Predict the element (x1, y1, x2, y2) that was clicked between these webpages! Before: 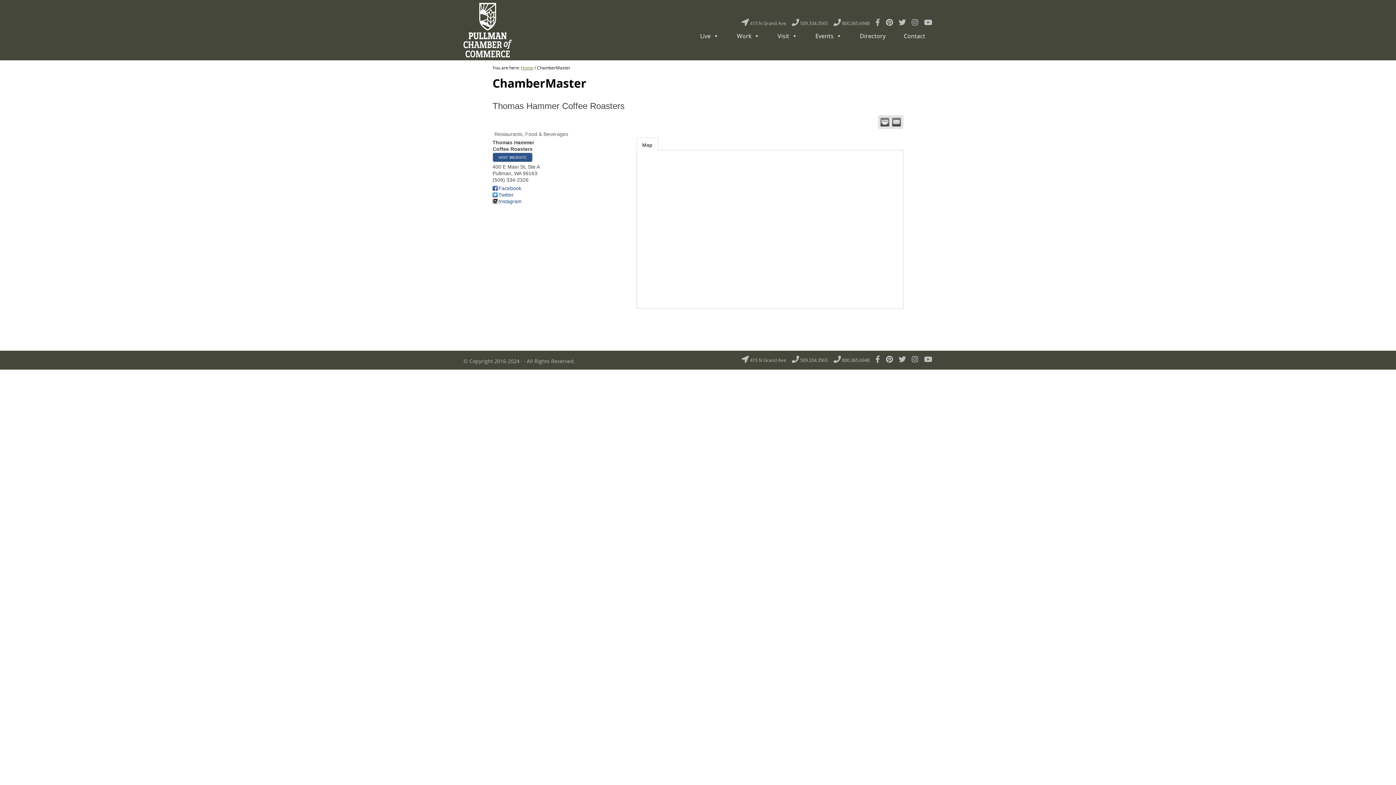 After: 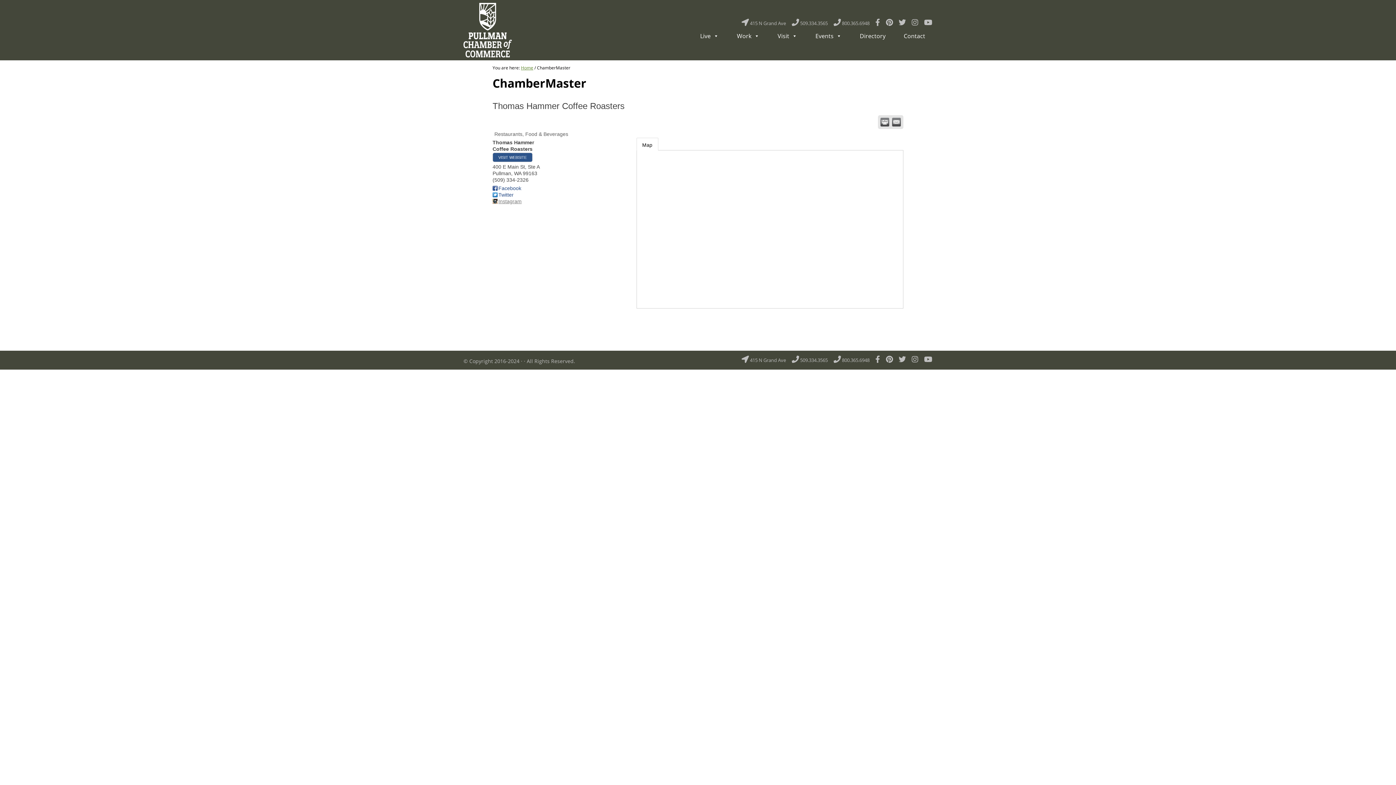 Action: label: Instagram bbox: (492, 198, 521, 204)